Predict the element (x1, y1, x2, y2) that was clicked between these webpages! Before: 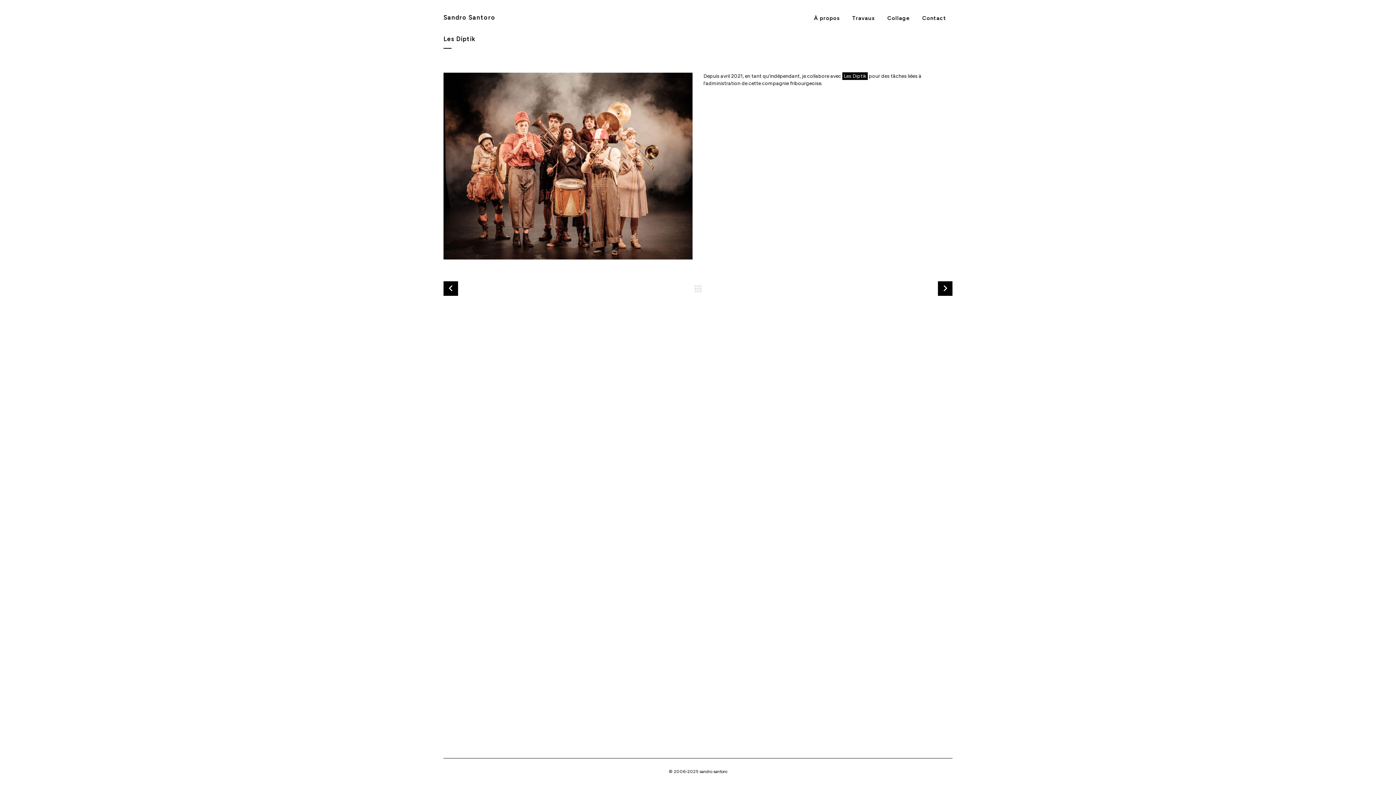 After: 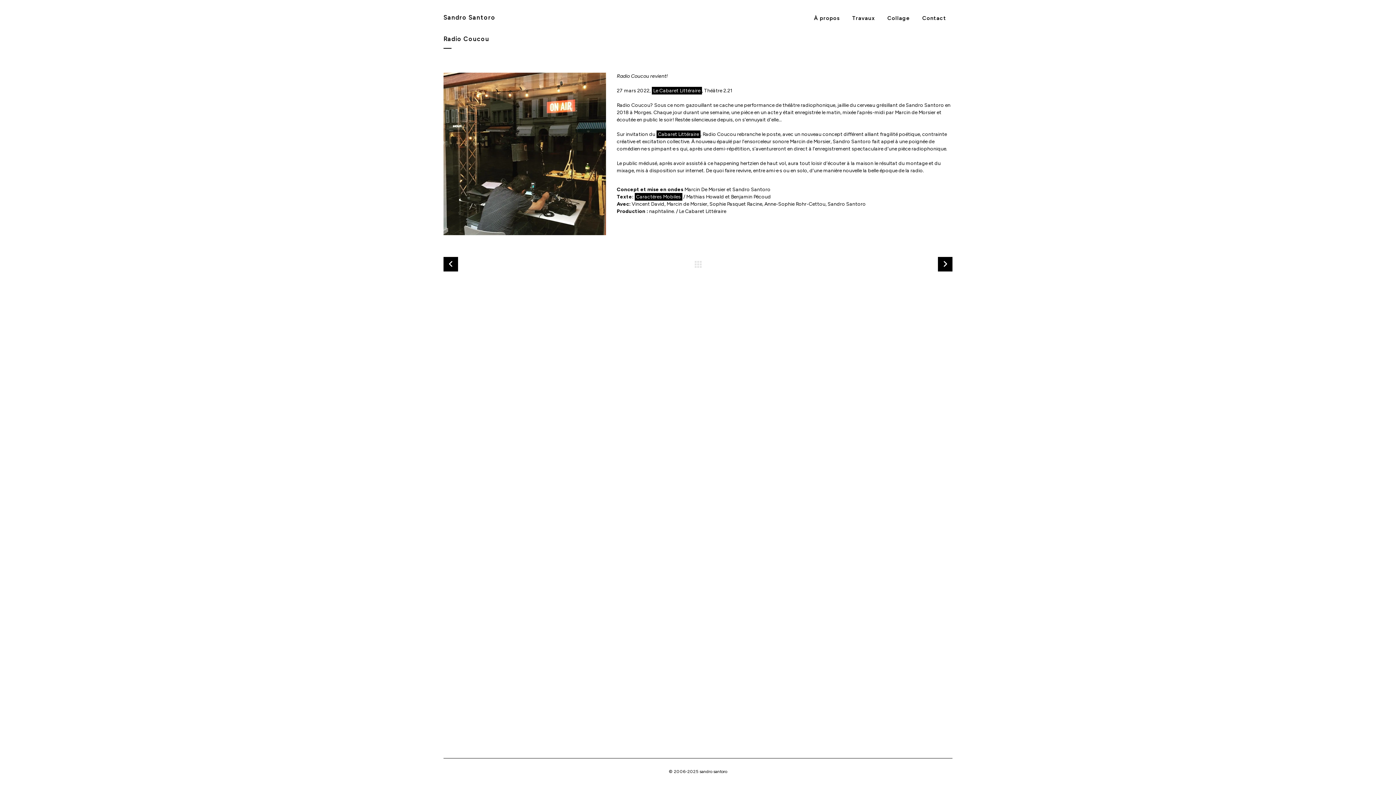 Action: bbox: (938, 281, 952, 295)